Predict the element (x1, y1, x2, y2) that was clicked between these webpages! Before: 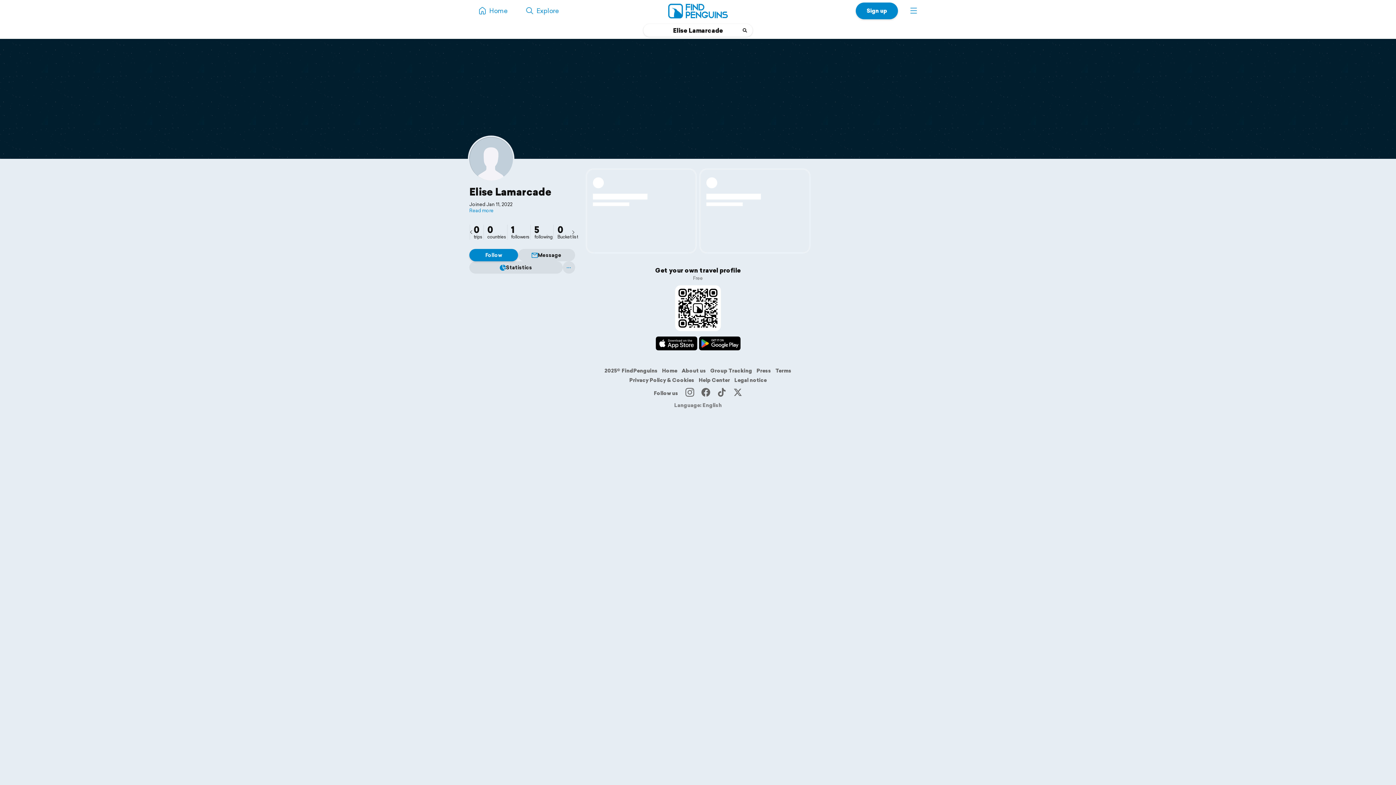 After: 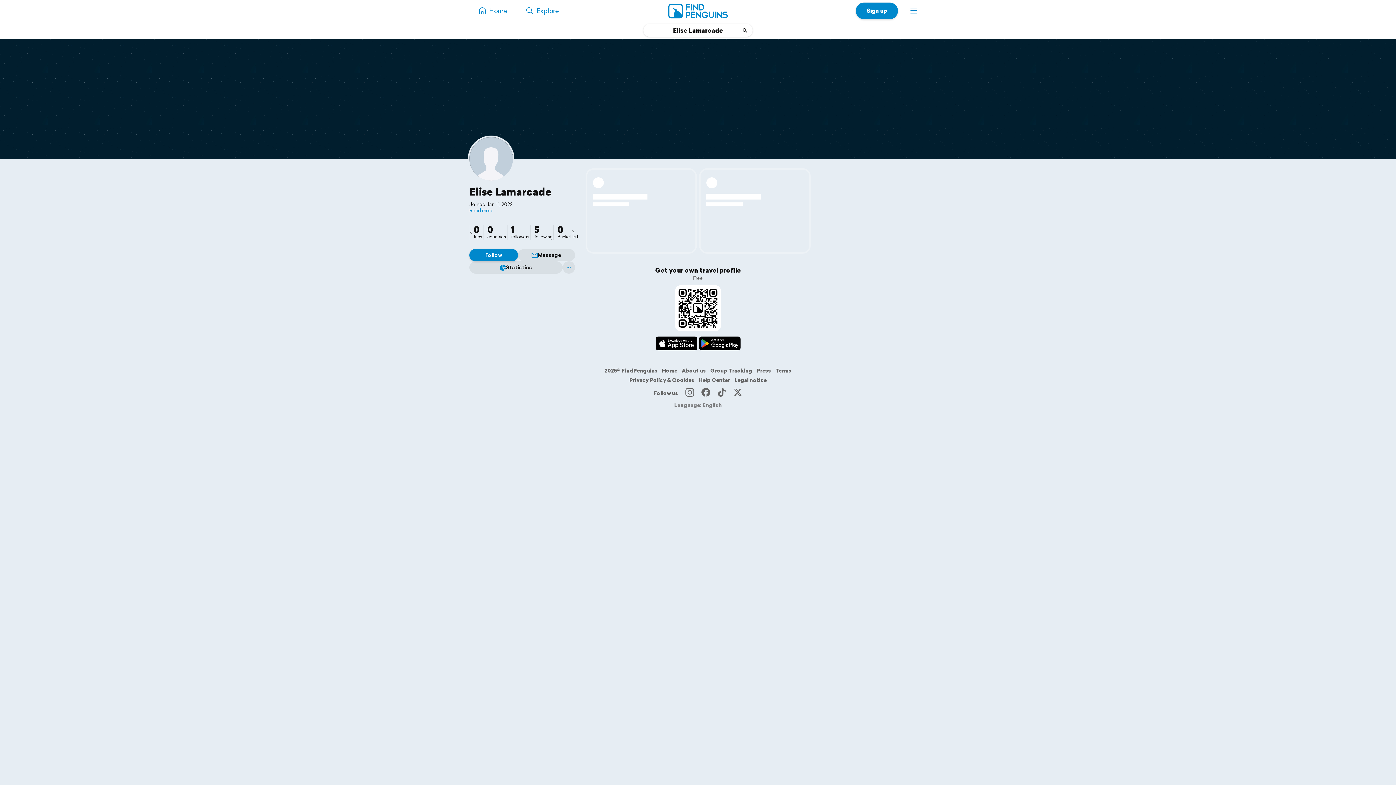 Action: bbox: (699, 336, 740, 352)